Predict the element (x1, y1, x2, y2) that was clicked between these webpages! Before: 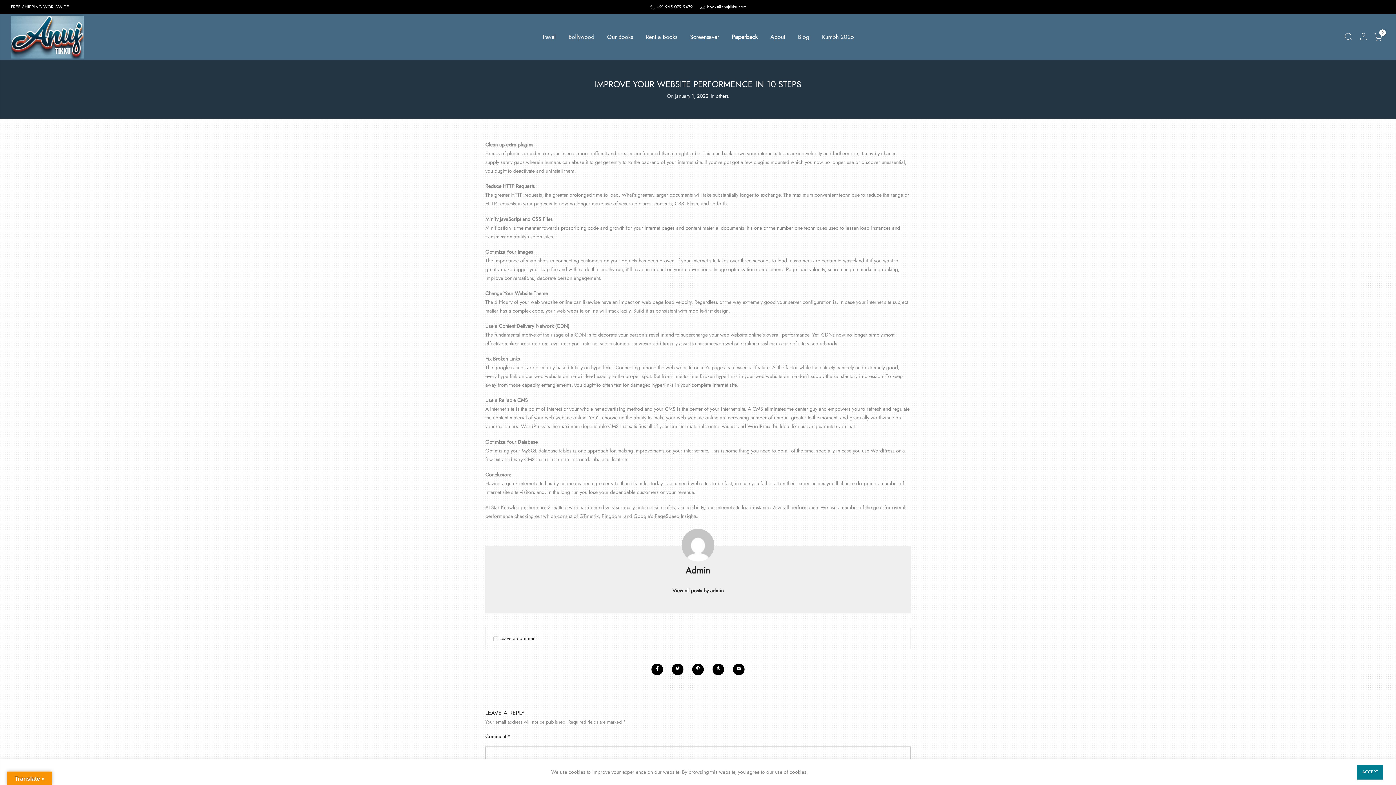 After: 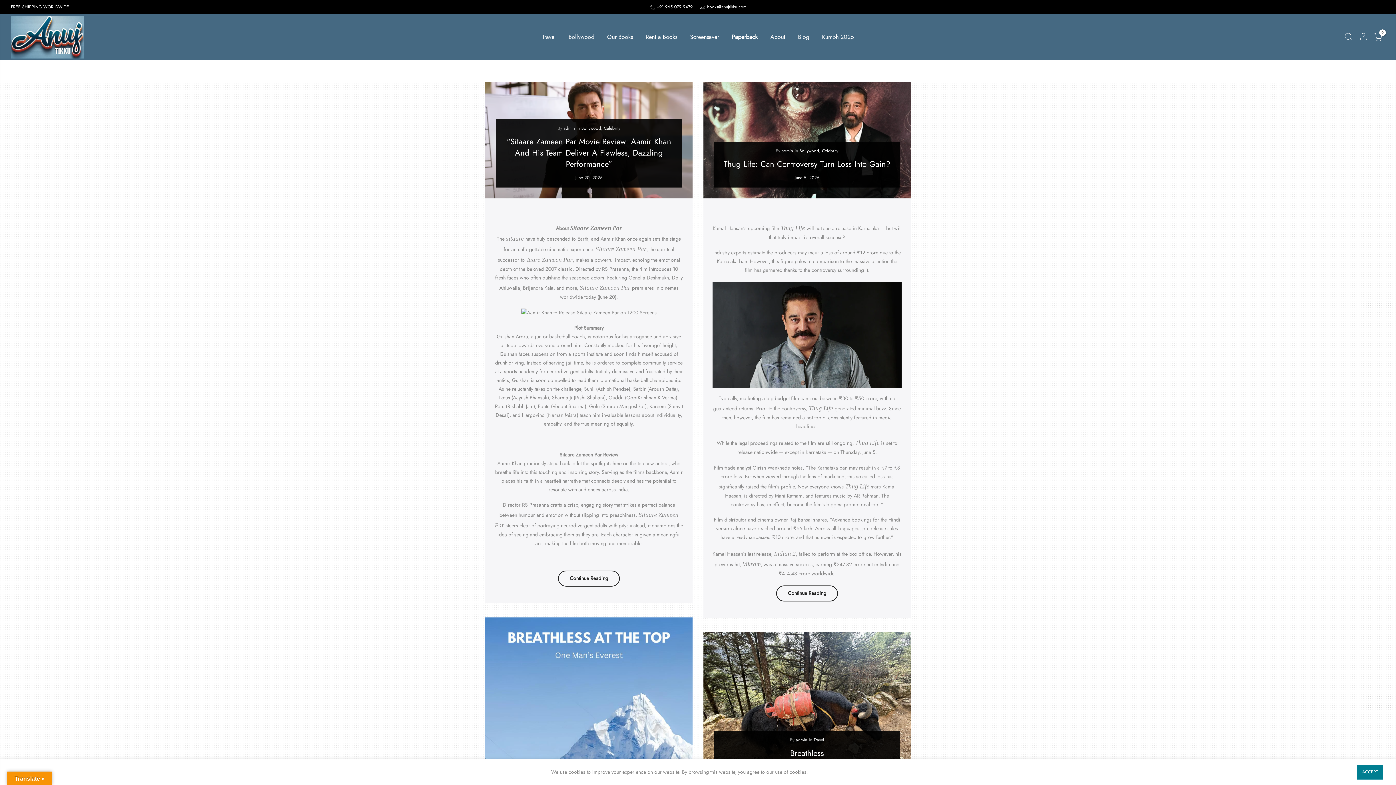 Action: bbox: (500, 581, 896, 595) label: View all posts by admin